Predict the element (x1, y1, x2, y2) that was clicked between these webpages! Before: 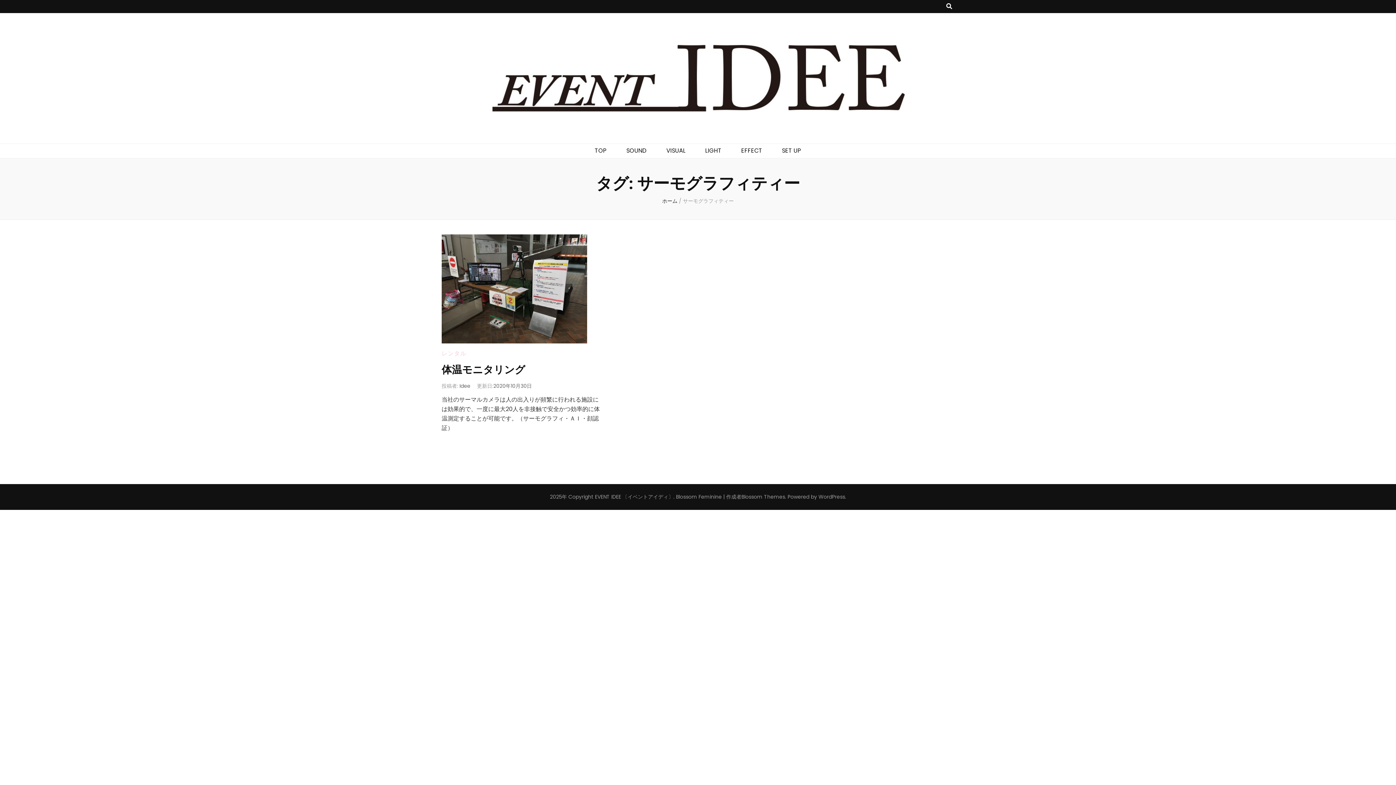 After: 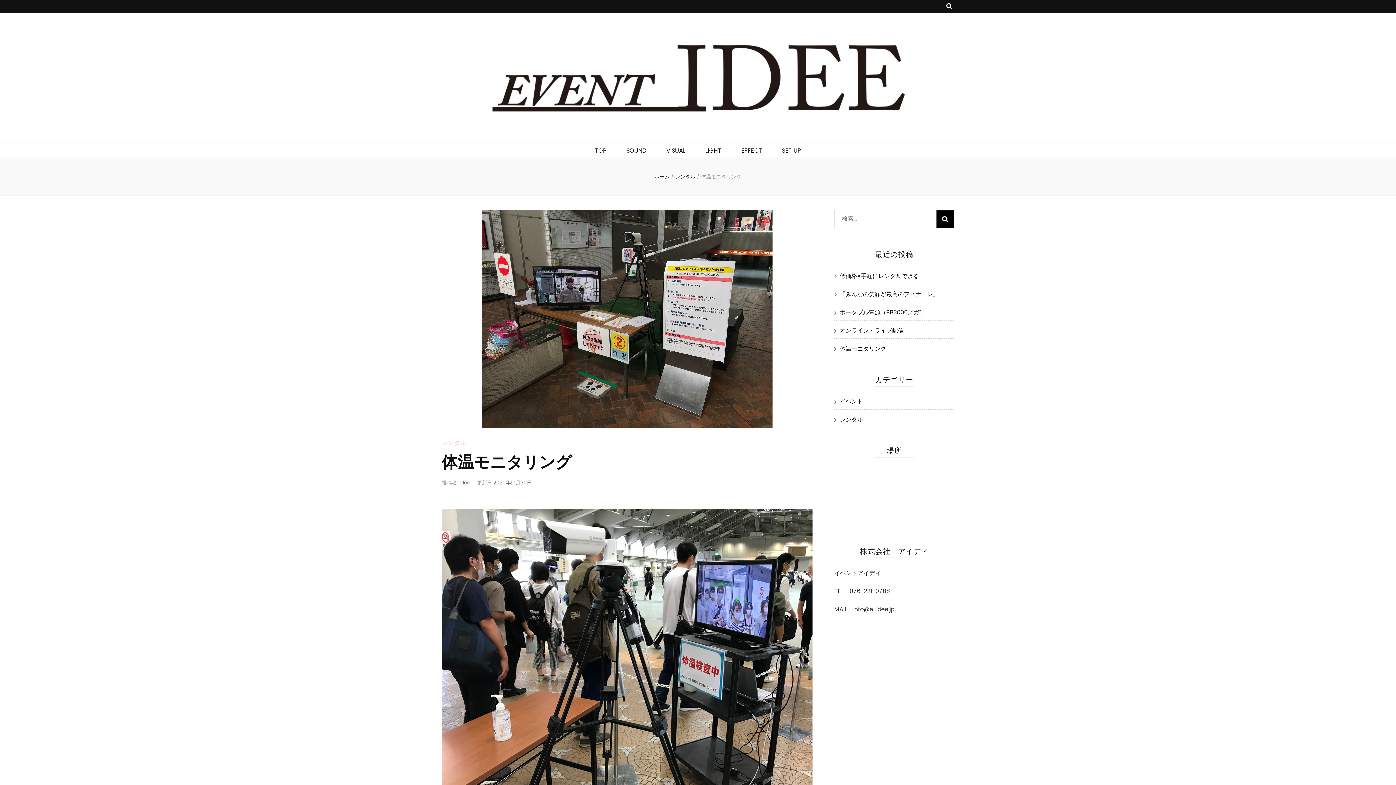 Action: bbox: (441, 234, 601, 343)